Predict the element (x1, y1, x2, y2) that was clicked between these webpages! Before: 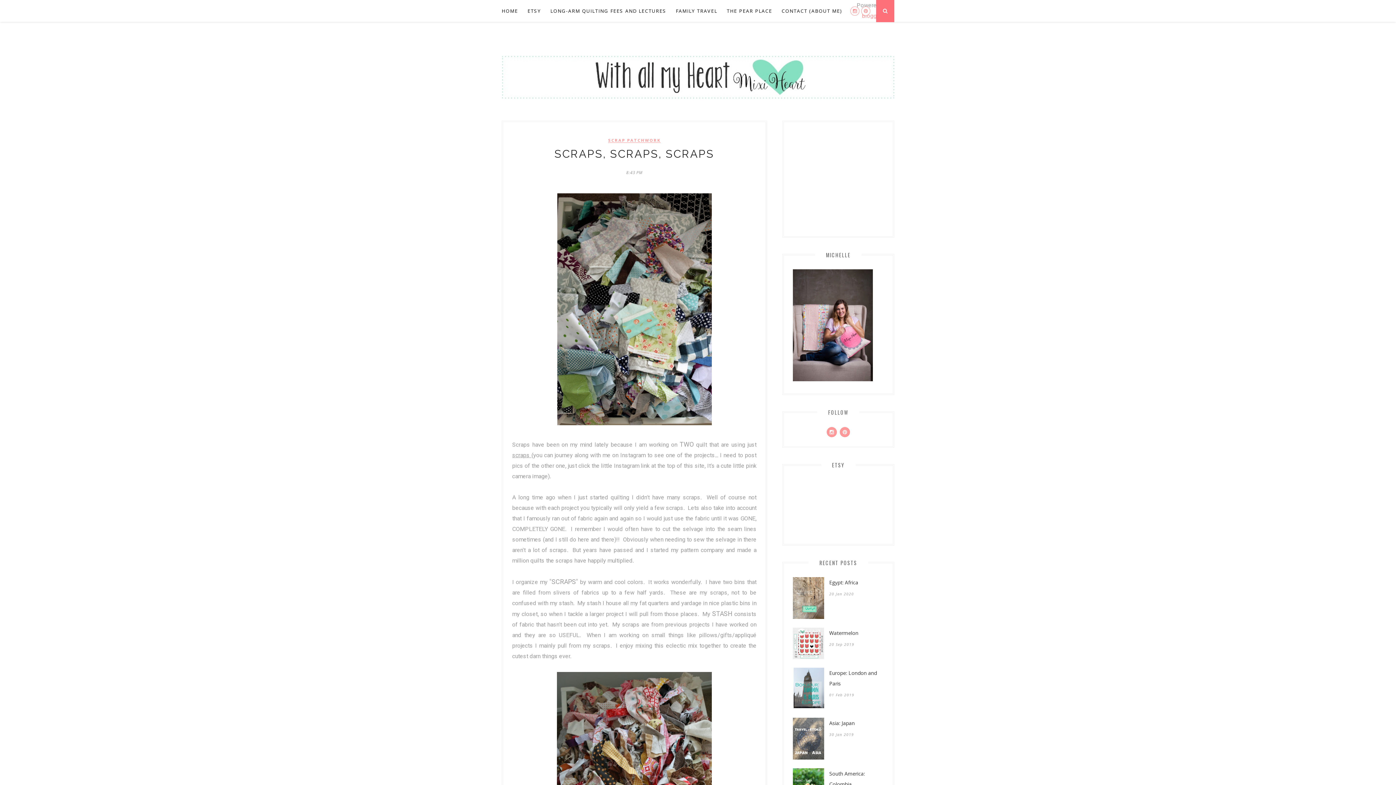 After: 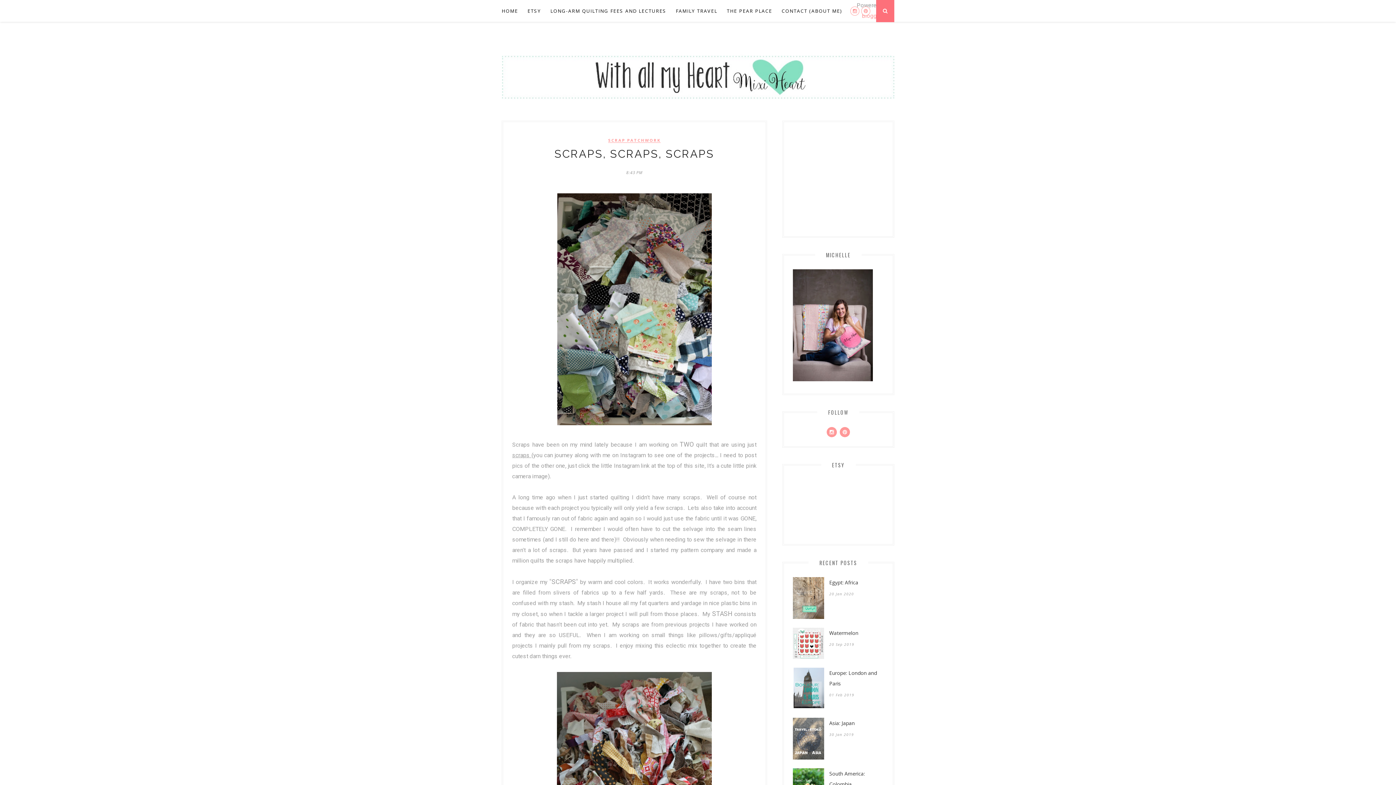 Action: label: Blogger bbox: (862, 12, 881, 19)